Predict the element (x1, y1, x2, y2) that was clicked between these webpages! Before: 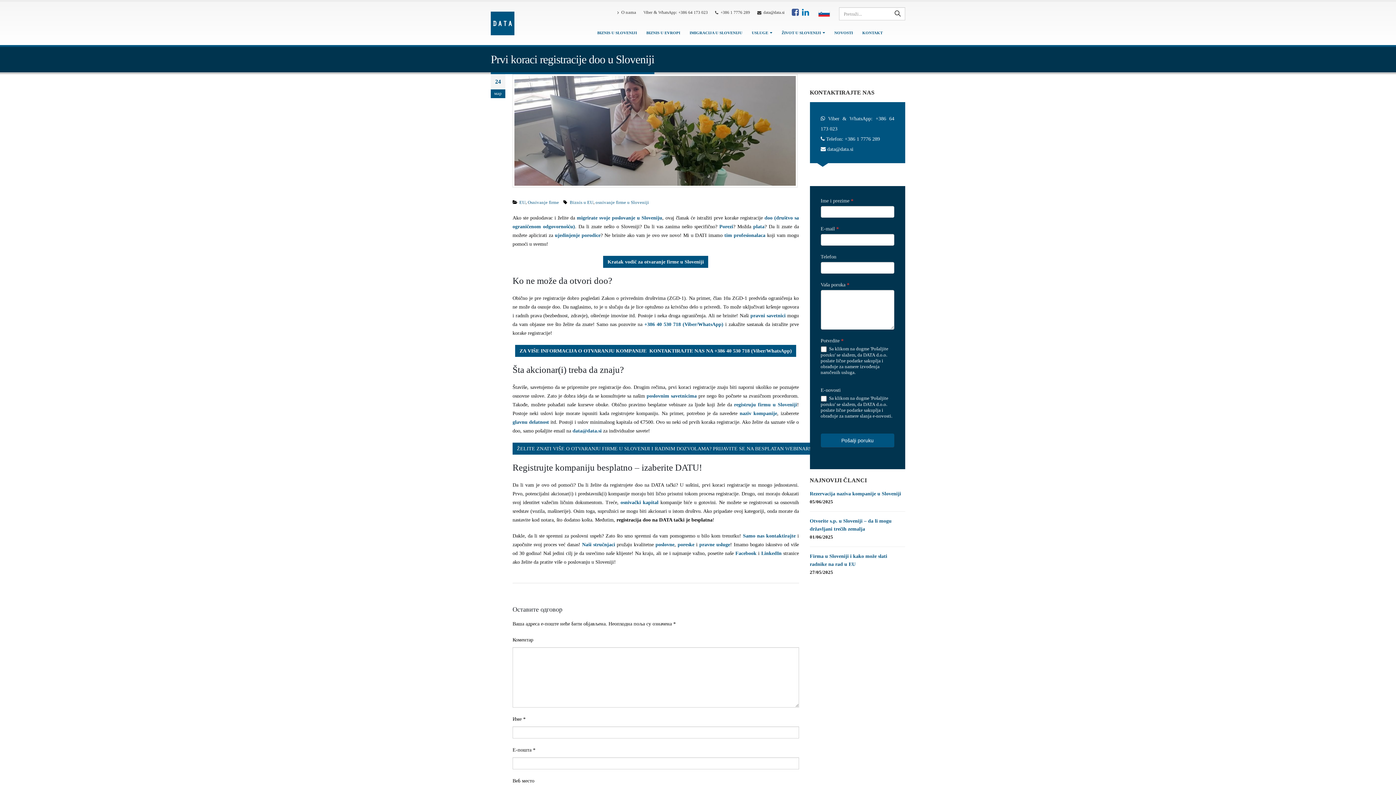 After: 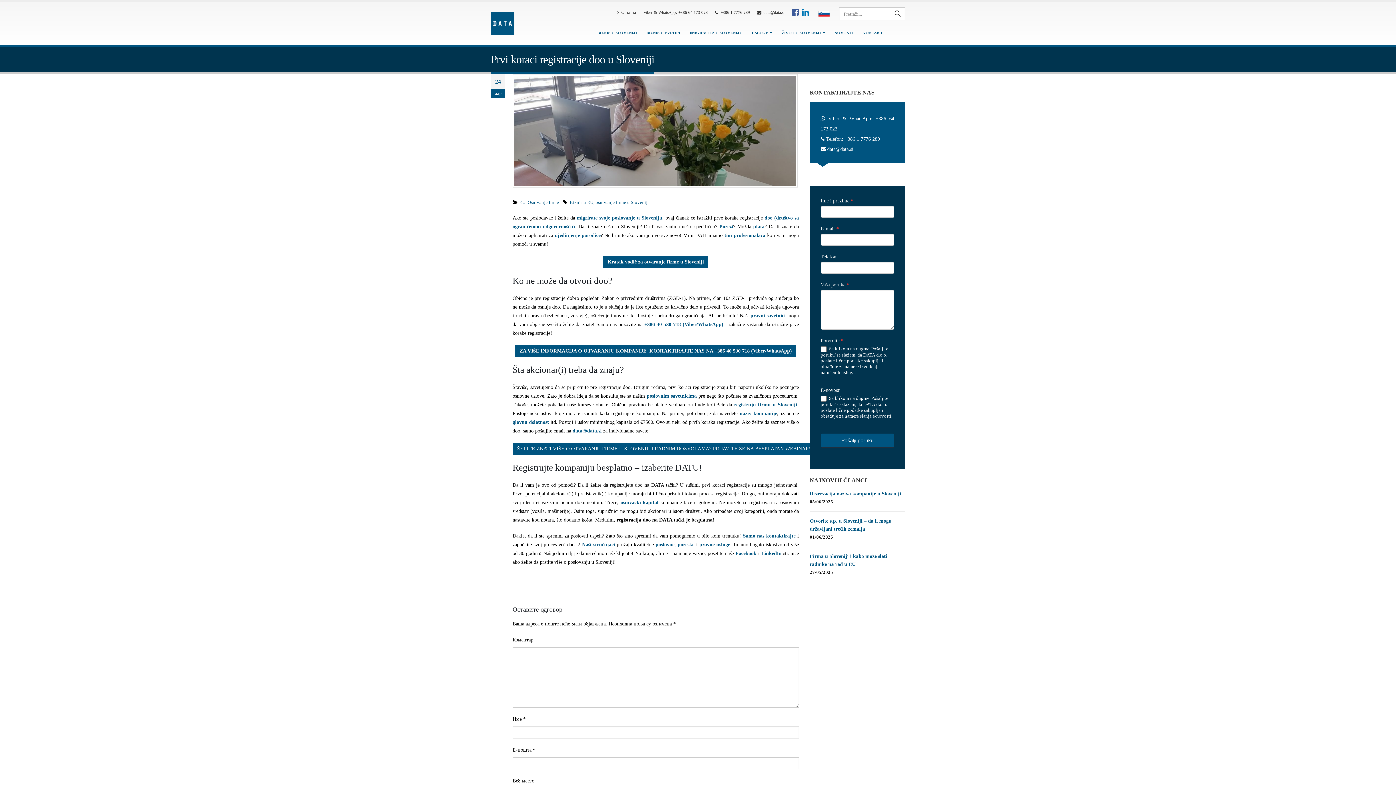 Action: label: +386 1 7776 289 bbox: (715, 8, 750, 16)